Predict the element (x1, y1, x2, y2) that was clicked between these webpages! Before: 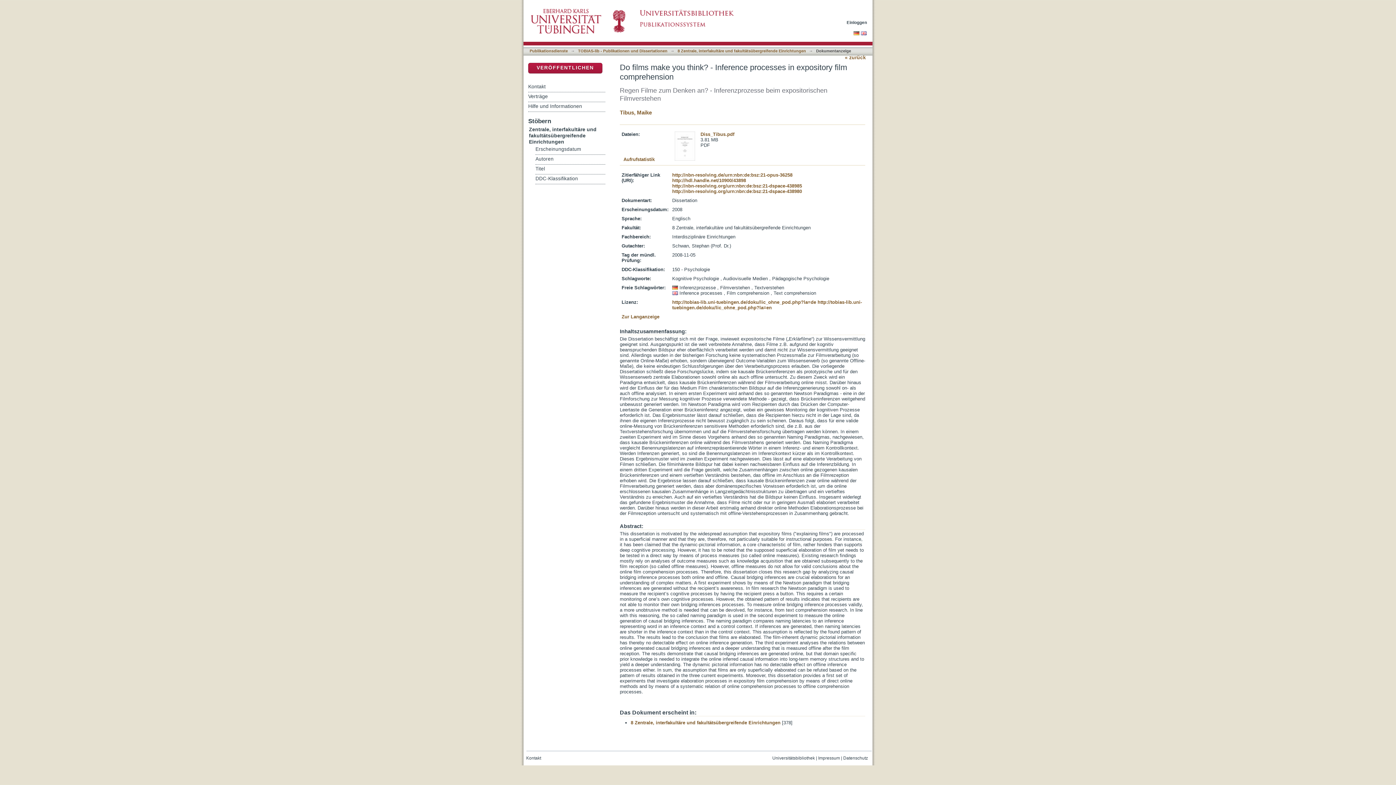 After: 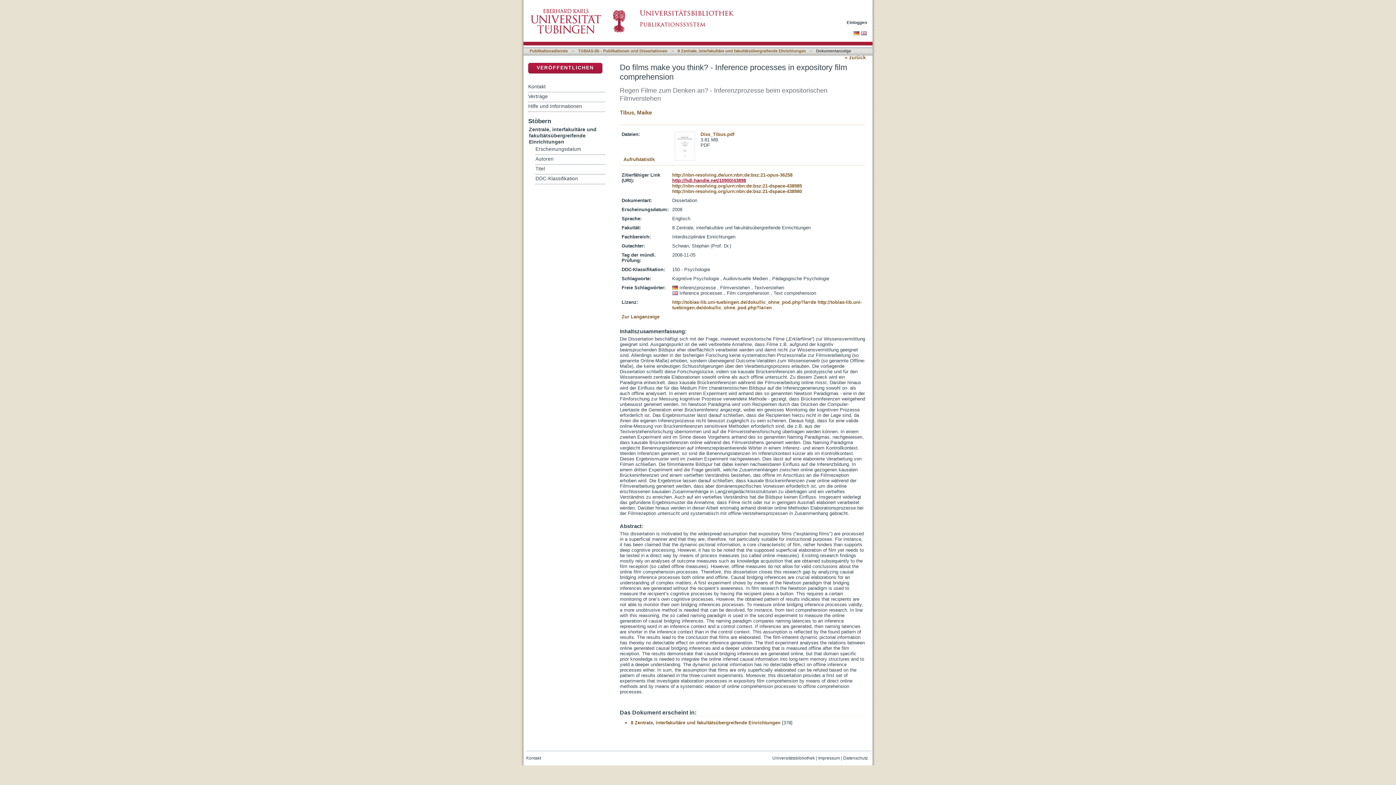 Action: bbox: (672, 177, 746, 183) label: http://hdl.handle.net/10900/43898